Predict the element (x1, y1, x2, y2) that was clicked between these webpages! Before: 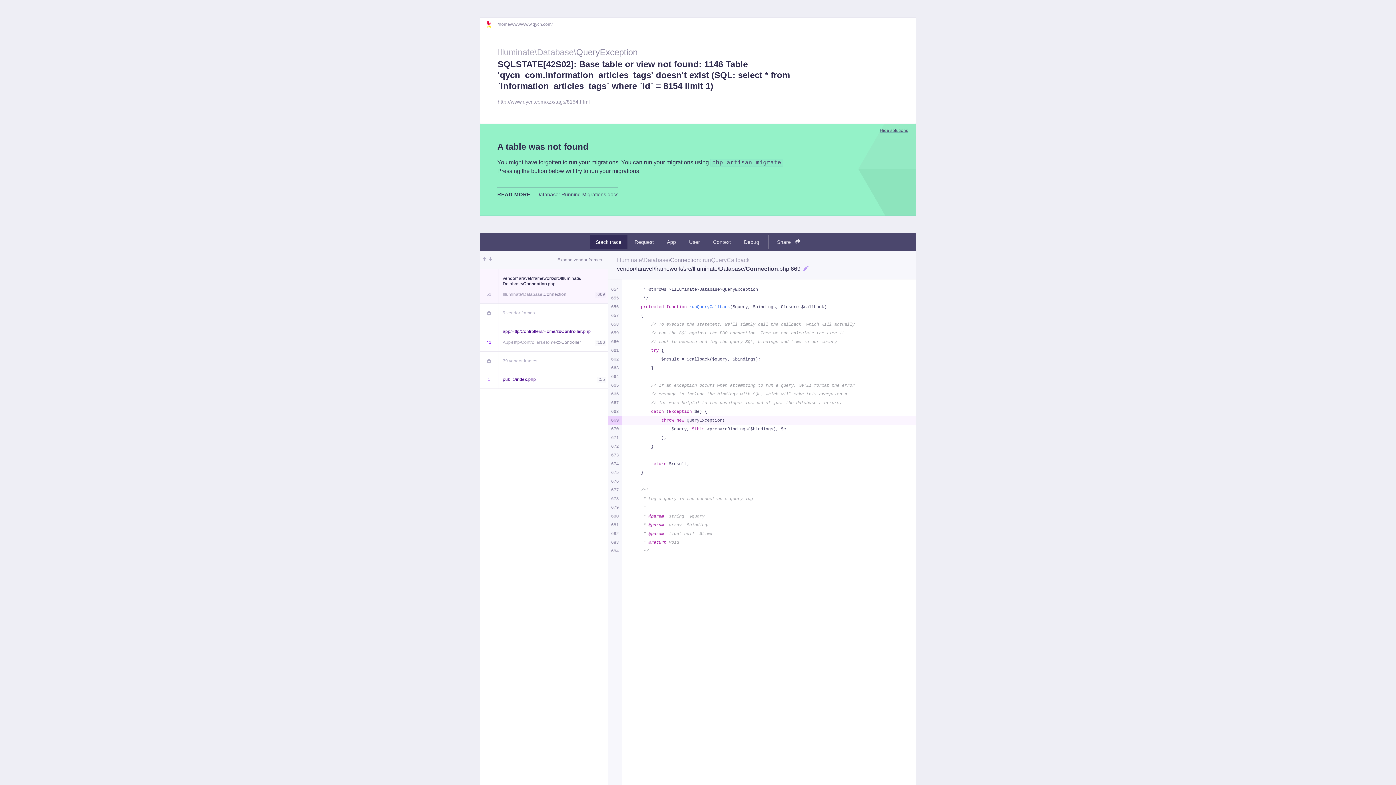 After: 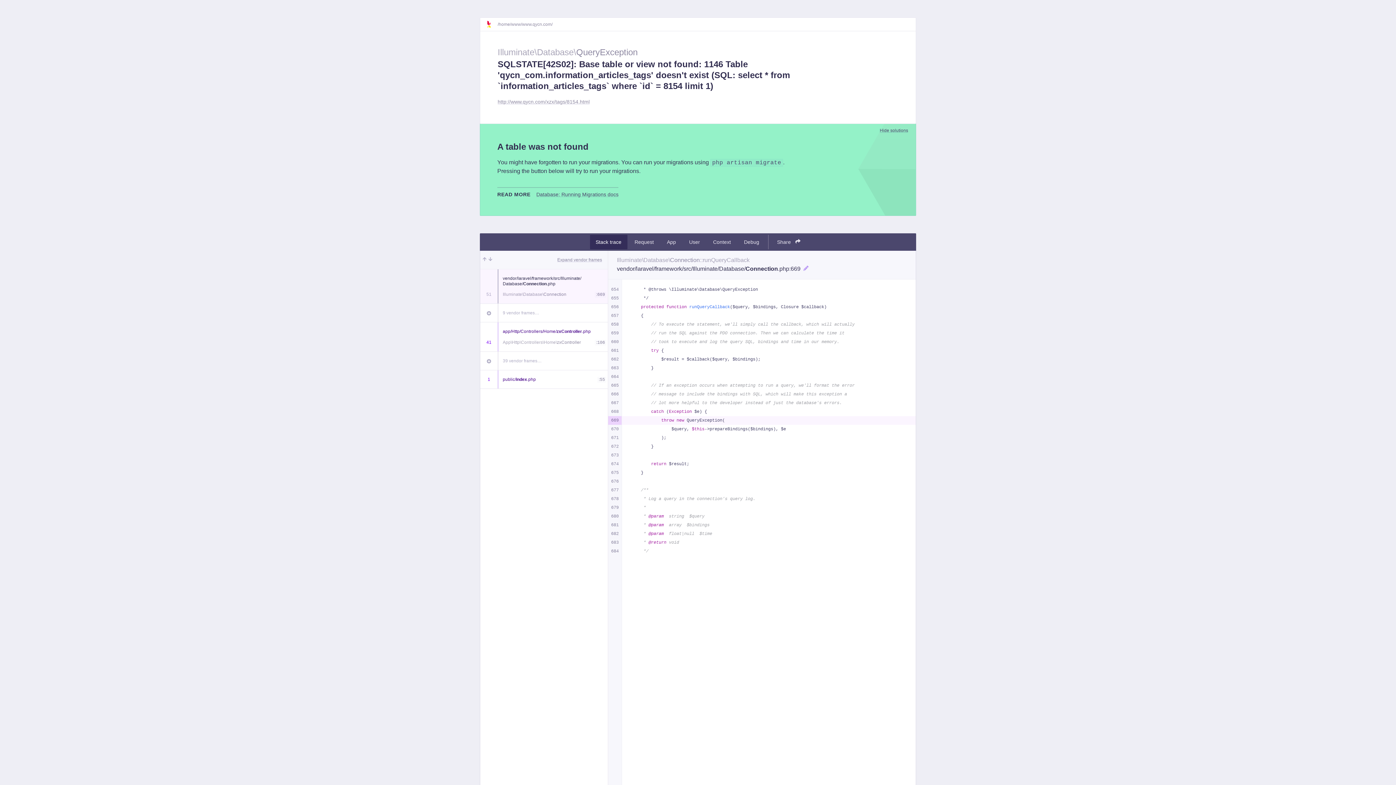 Action: label: Stack trace bbox: (590, 234, 627, 249)